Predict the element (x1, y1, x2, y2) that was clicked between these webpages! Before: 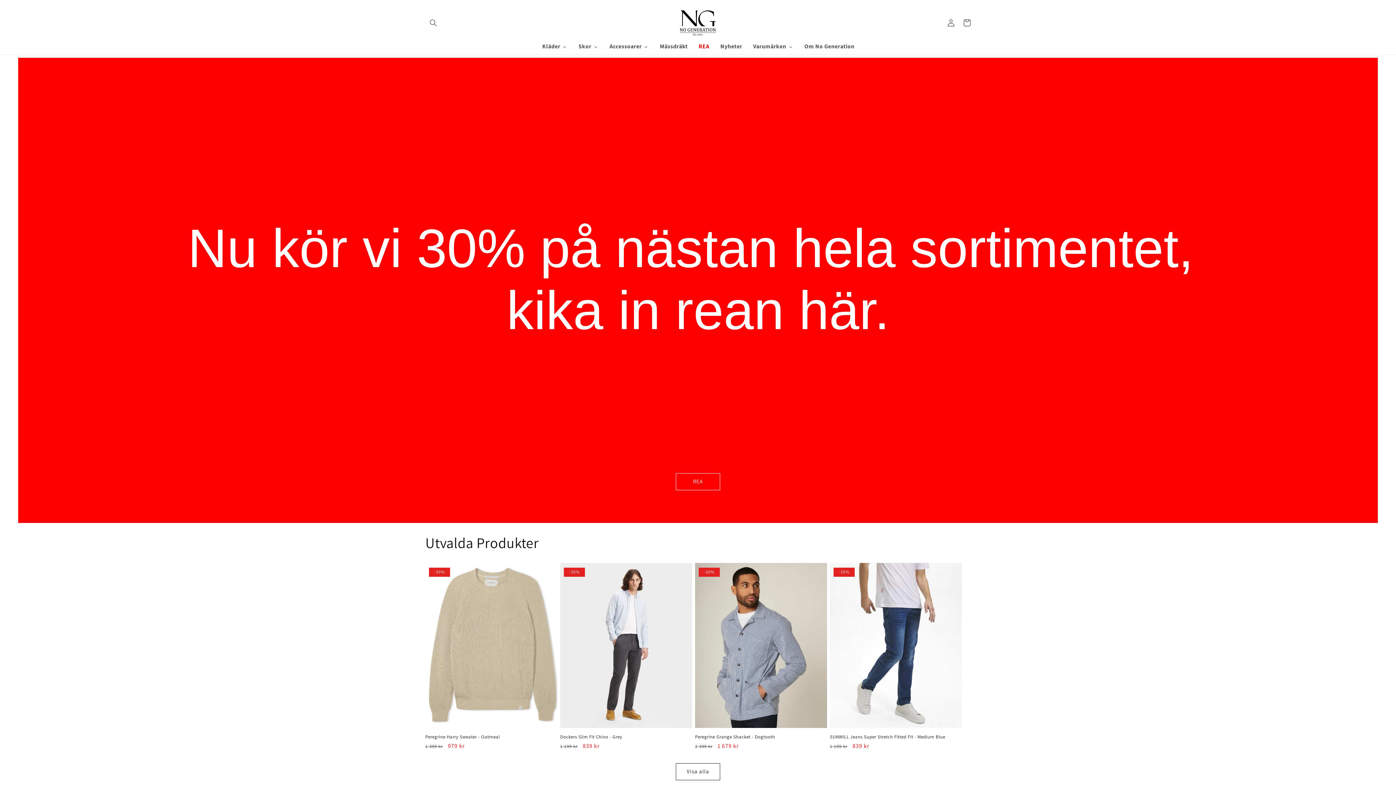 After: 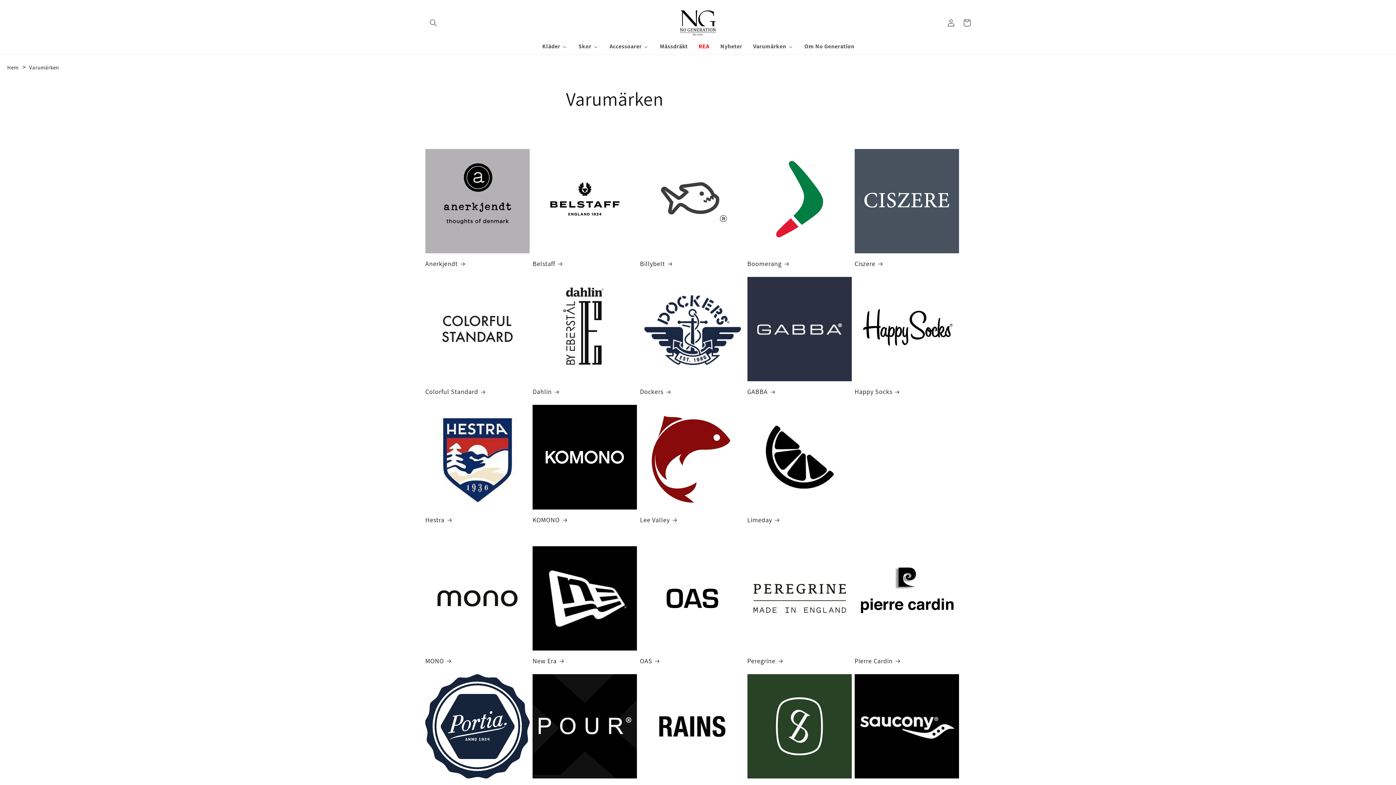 Action: label: Varumärken bbox: (747, 38, 798, 54)